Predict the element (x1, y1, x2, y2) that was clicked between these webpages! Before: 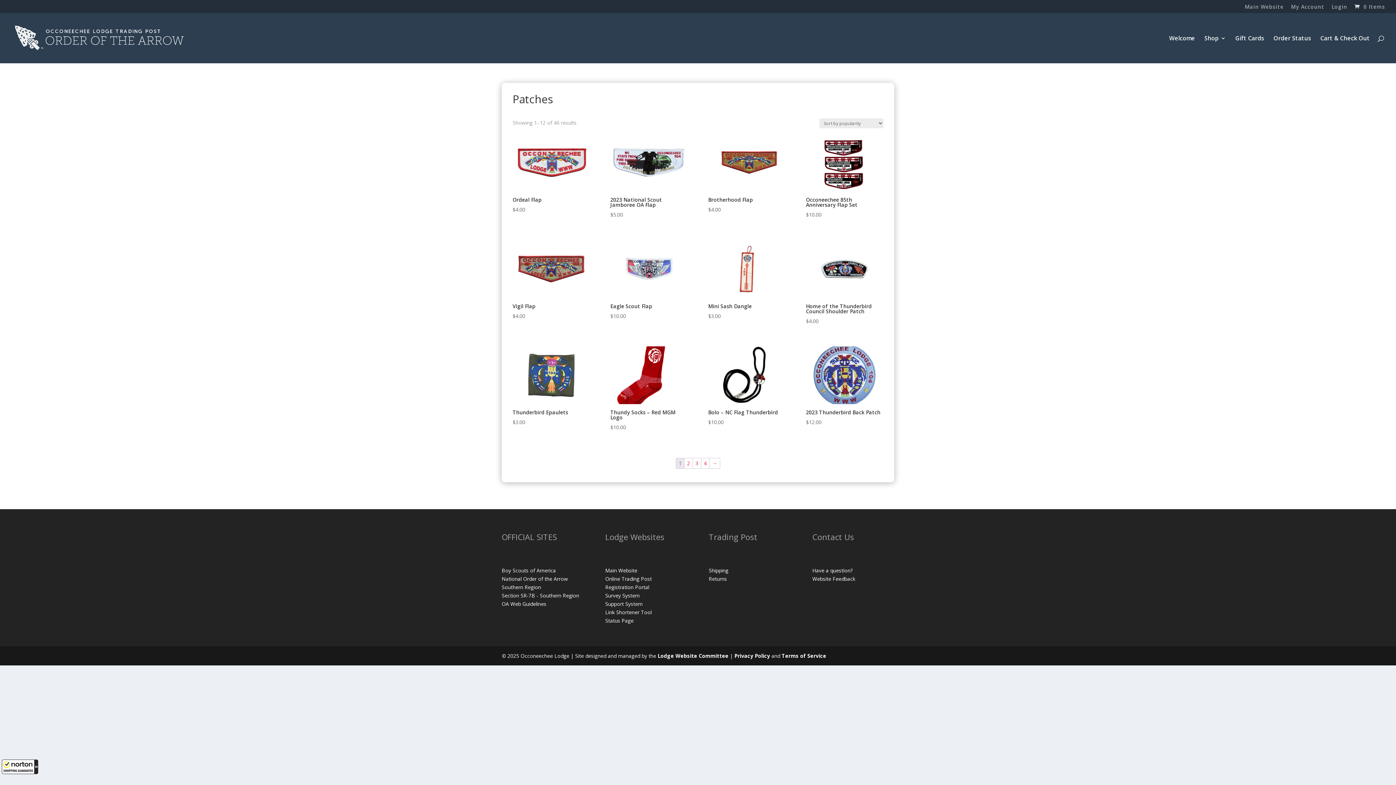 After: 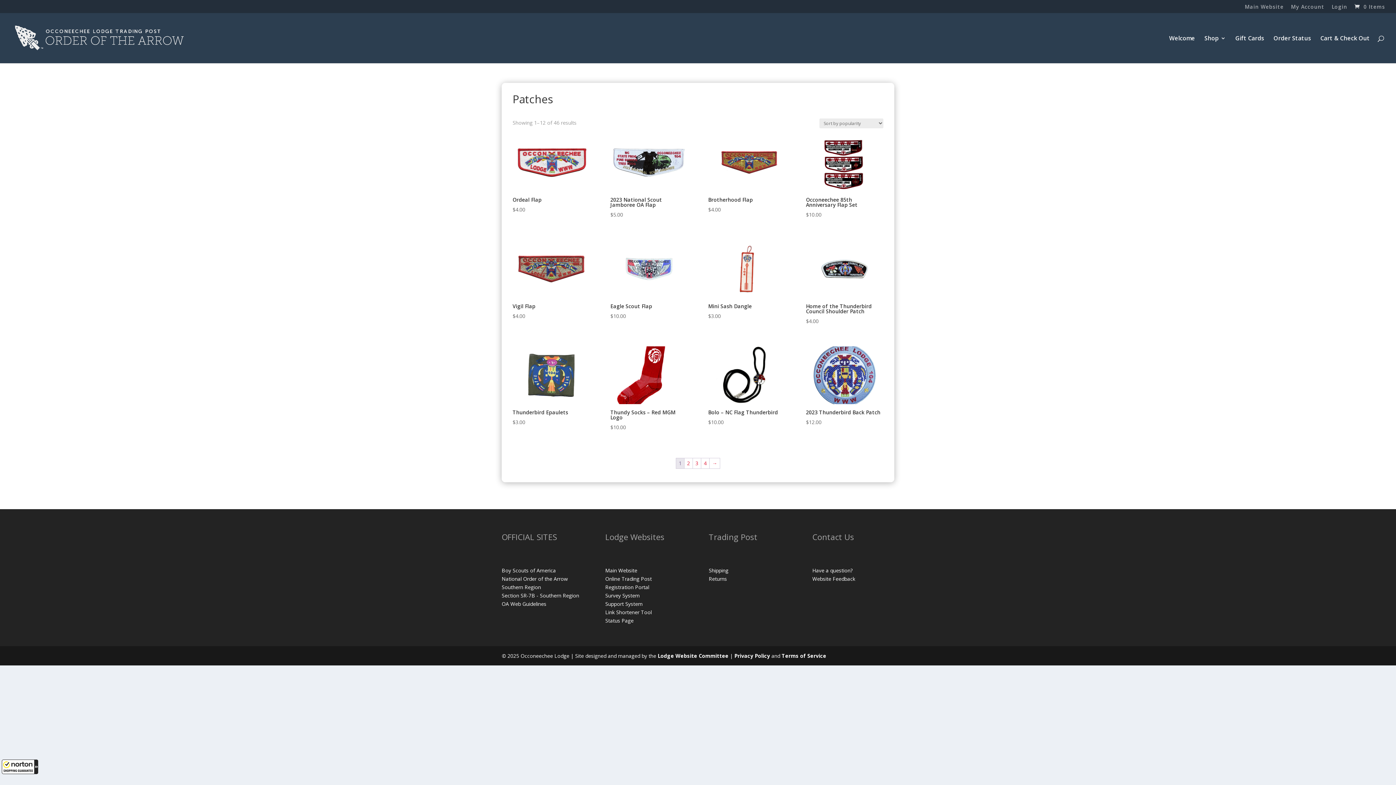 Action: bbox: (501, 592, 579, 599) label: Section SR-7B - Southern Region